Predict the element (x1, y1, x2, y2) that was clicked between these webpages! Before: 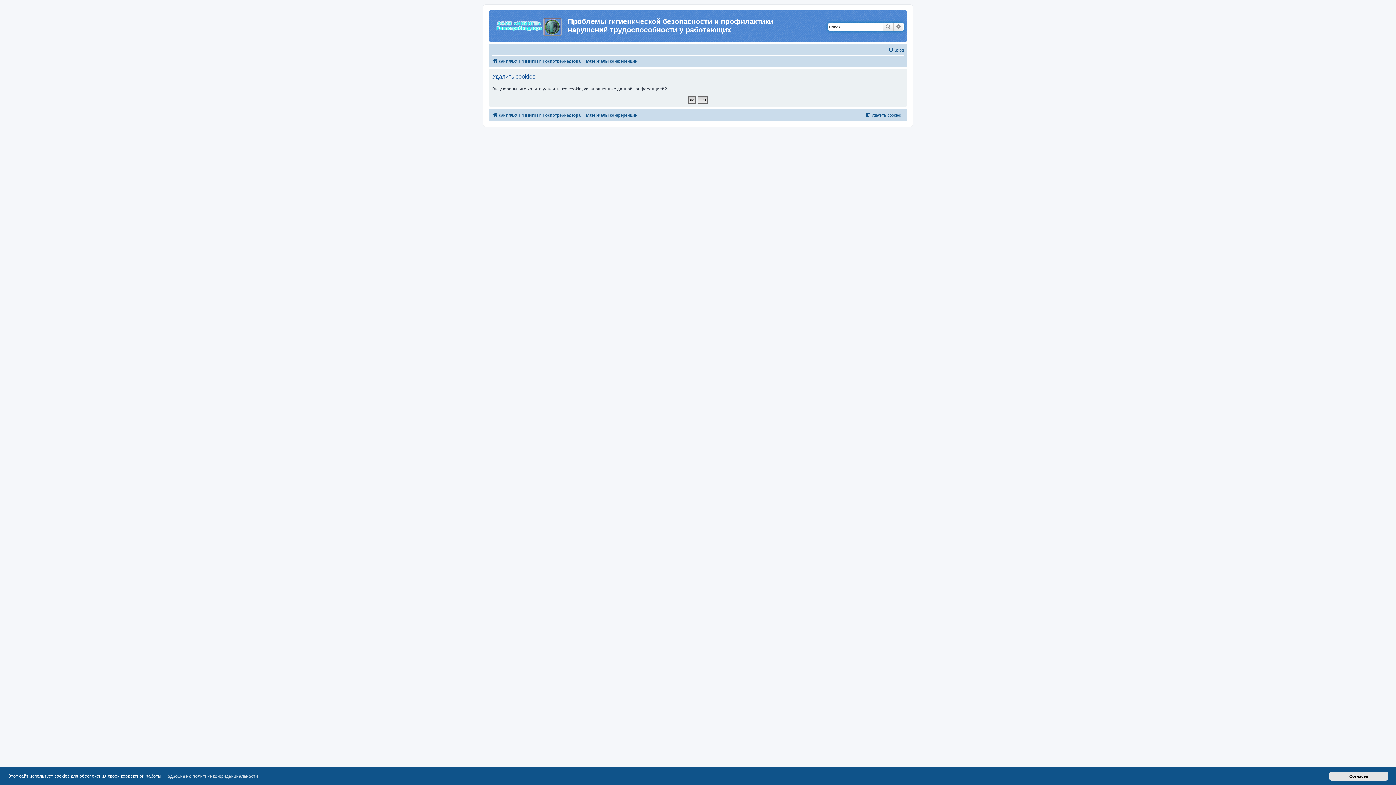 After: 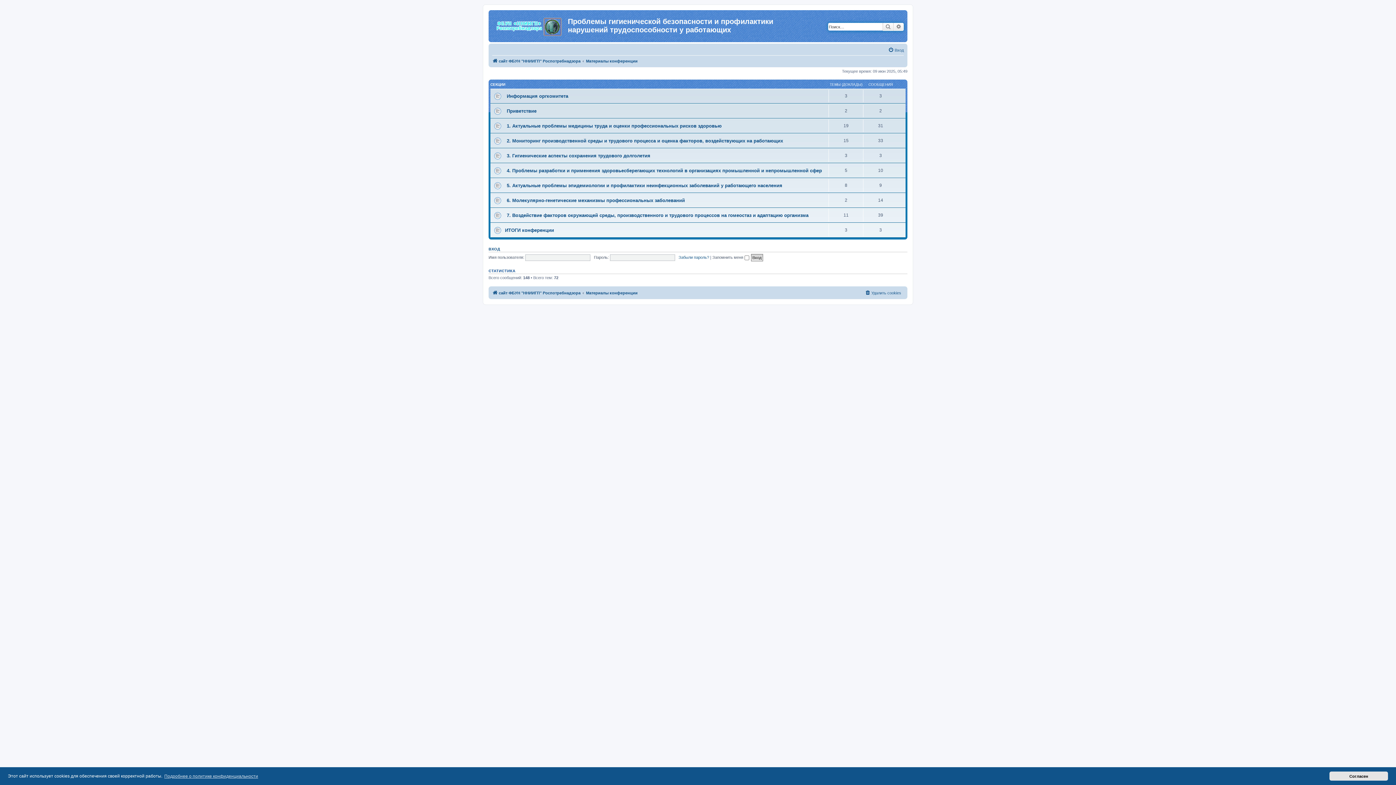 Action: label: Материалы конференции bbox: (586, 110, 637, 119)